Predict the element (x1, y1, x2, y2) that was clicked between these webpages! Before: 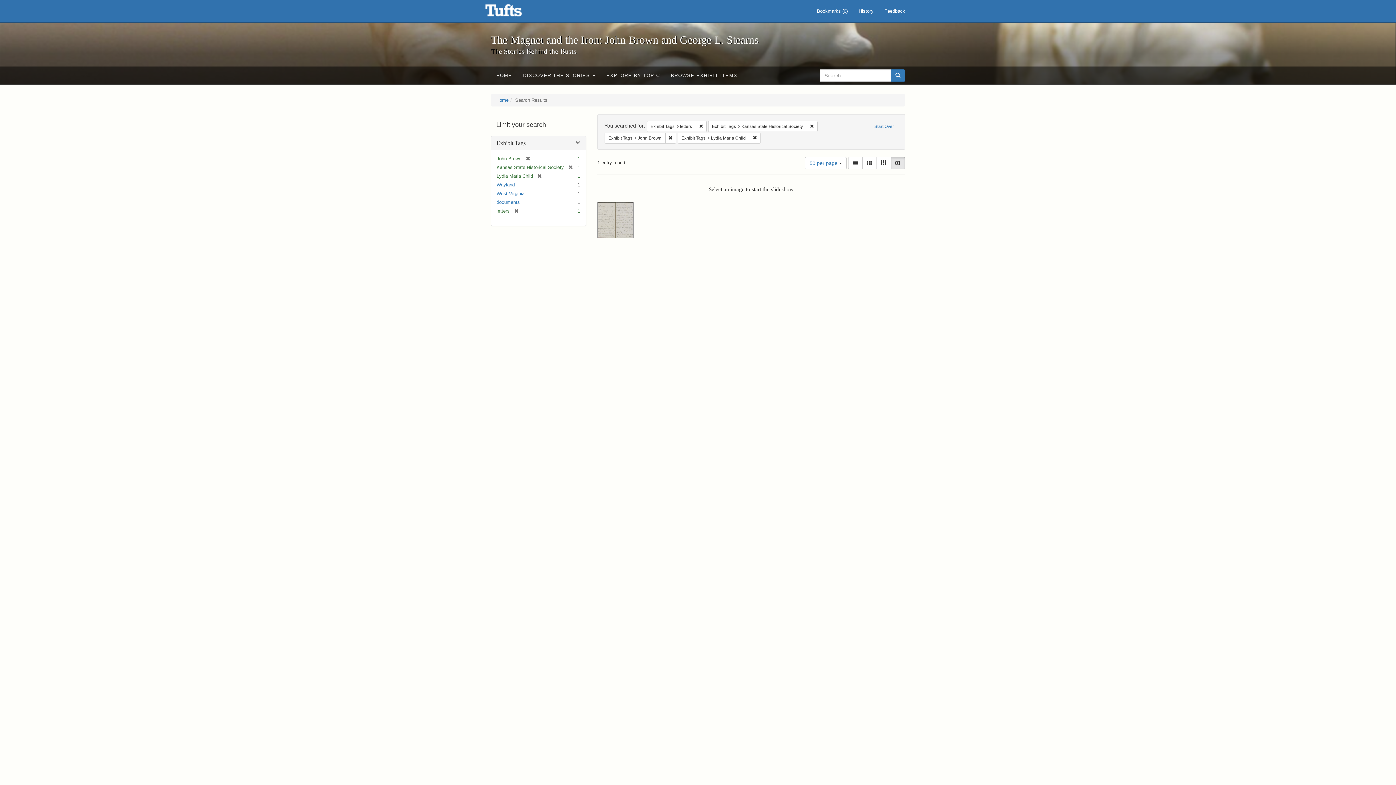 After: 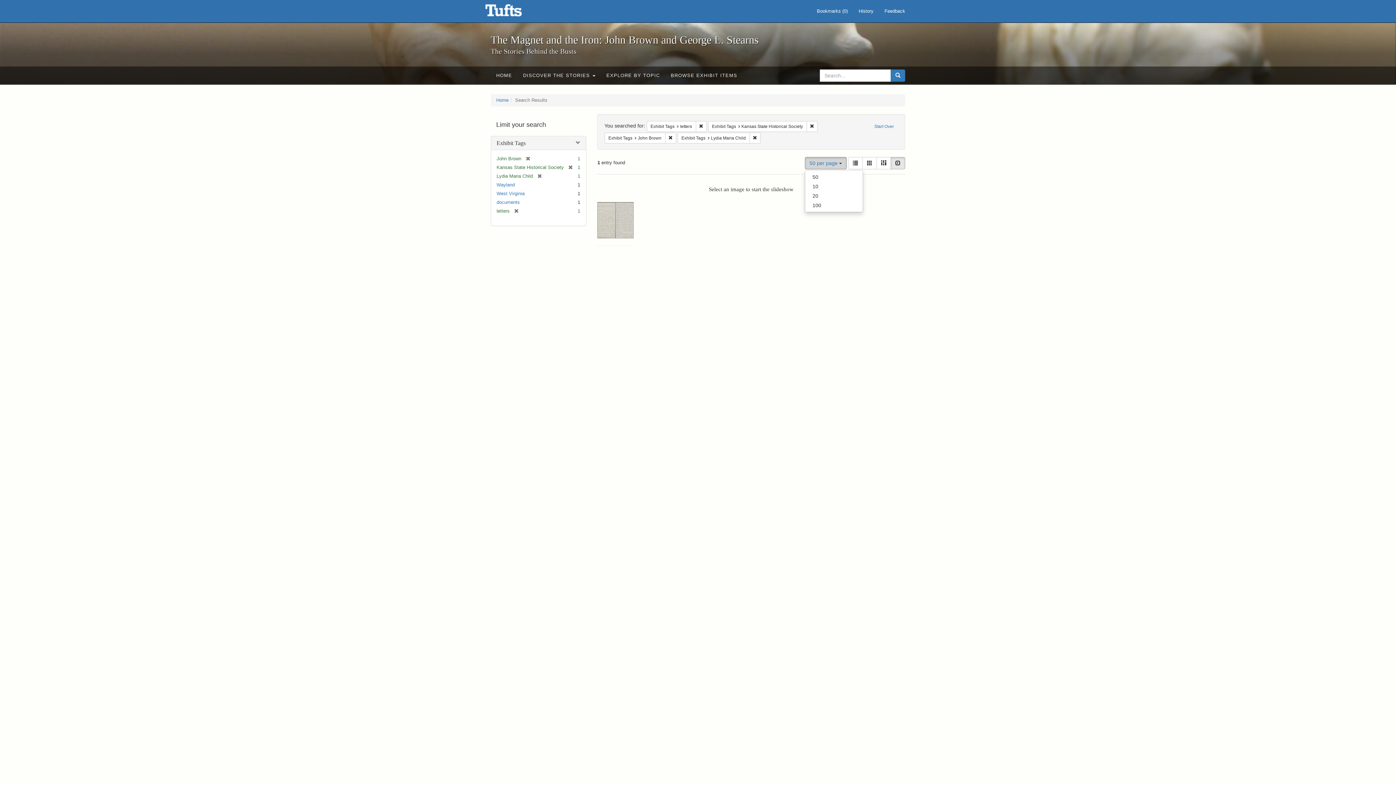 Action: label: 50 per page  bbox: (805, 157, 846, 169)